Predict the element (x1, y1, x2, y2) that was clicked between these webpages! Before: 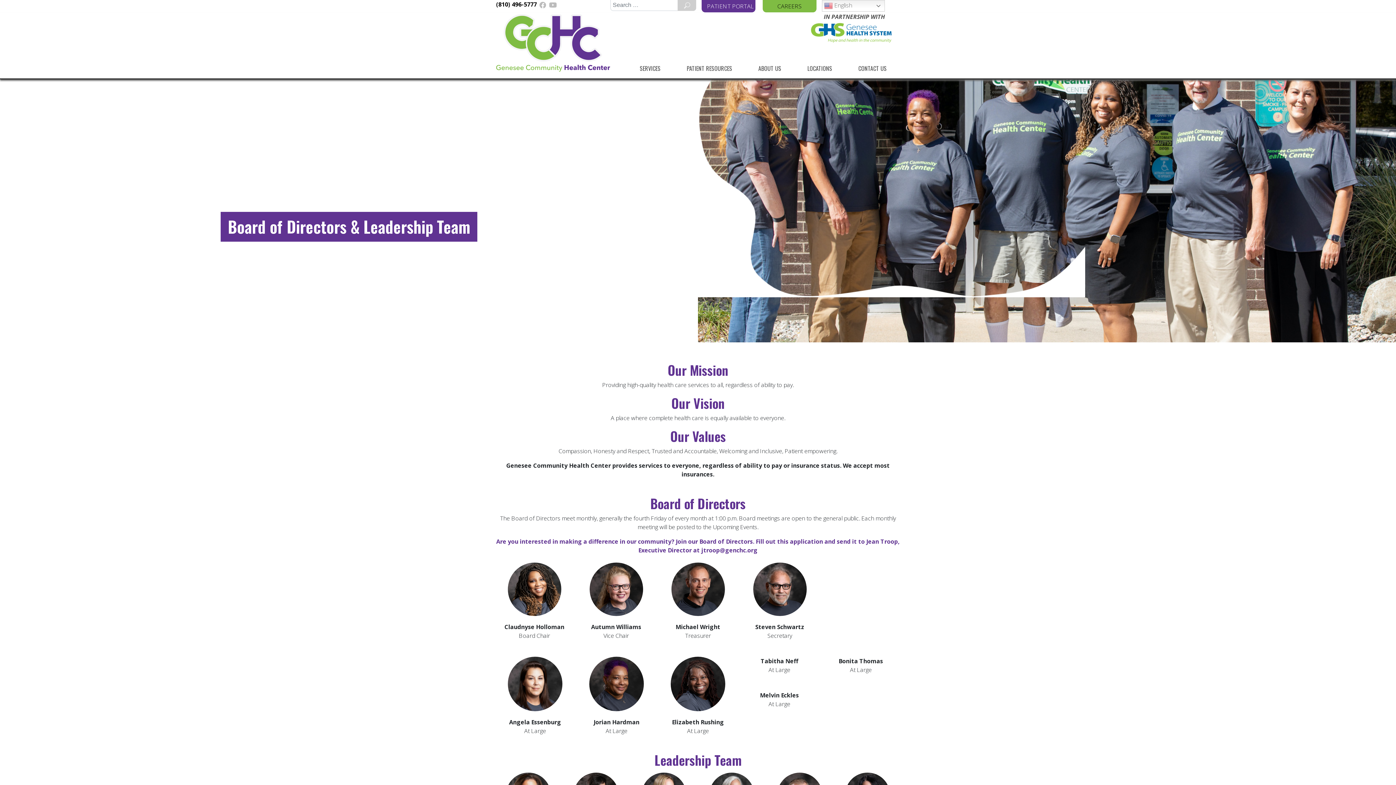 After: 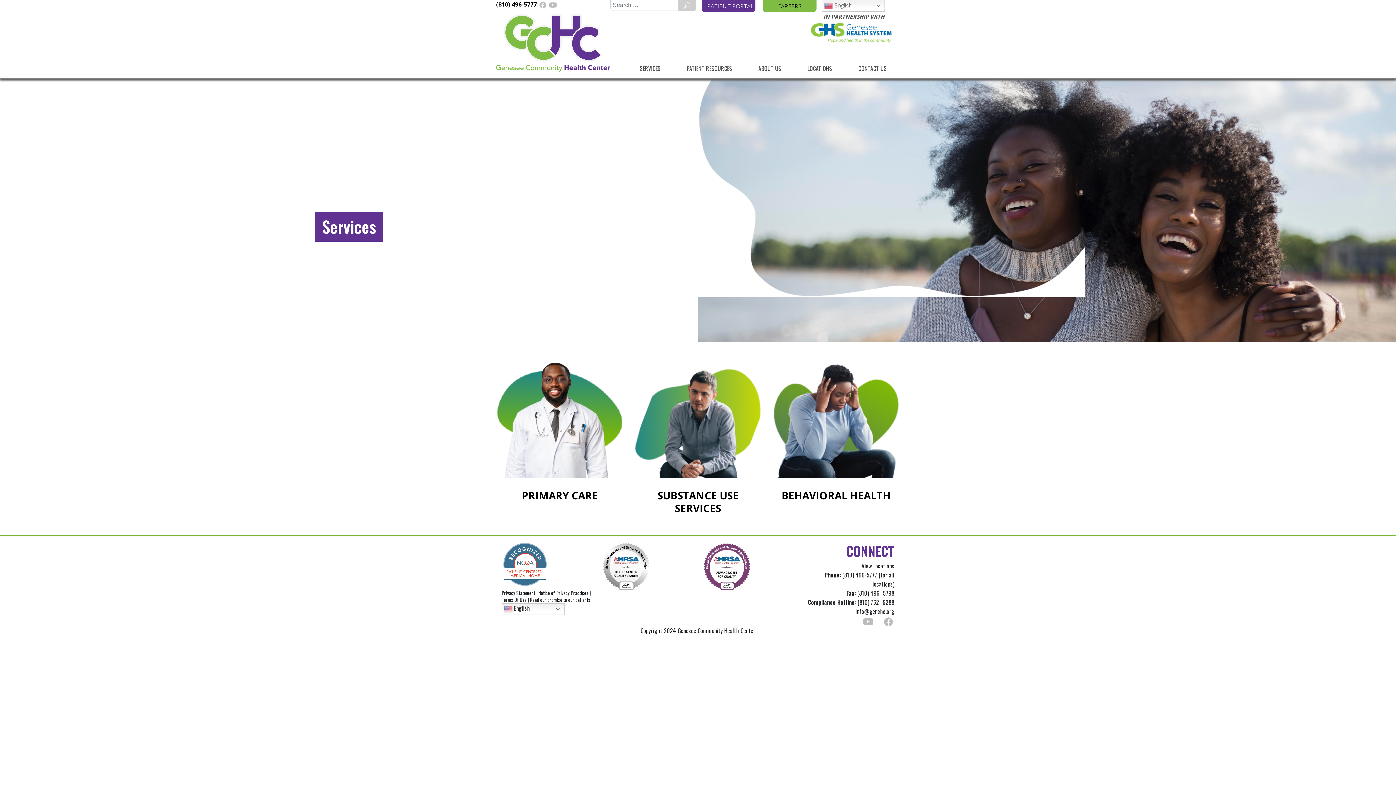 Action: label: SERVICES bbox: (626, 61, 673, 75)